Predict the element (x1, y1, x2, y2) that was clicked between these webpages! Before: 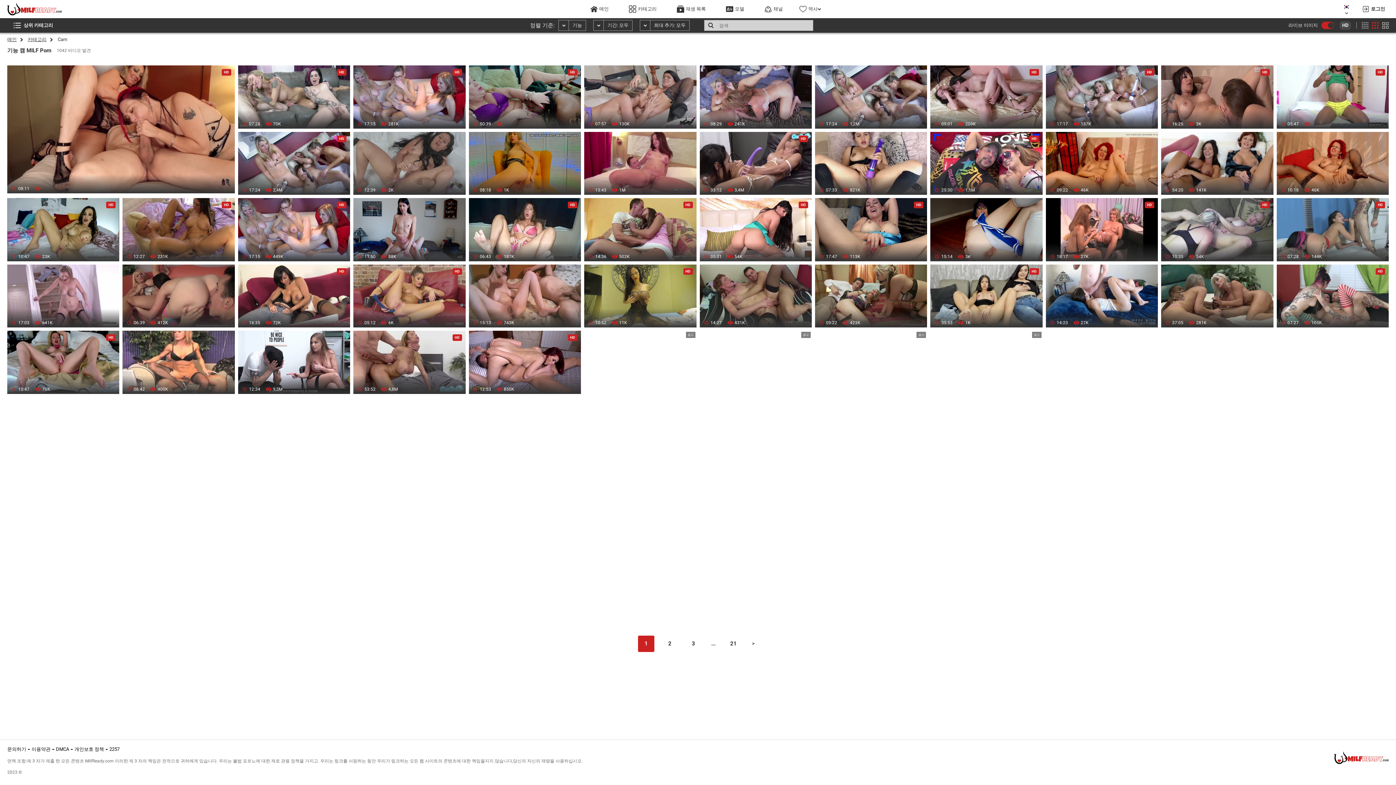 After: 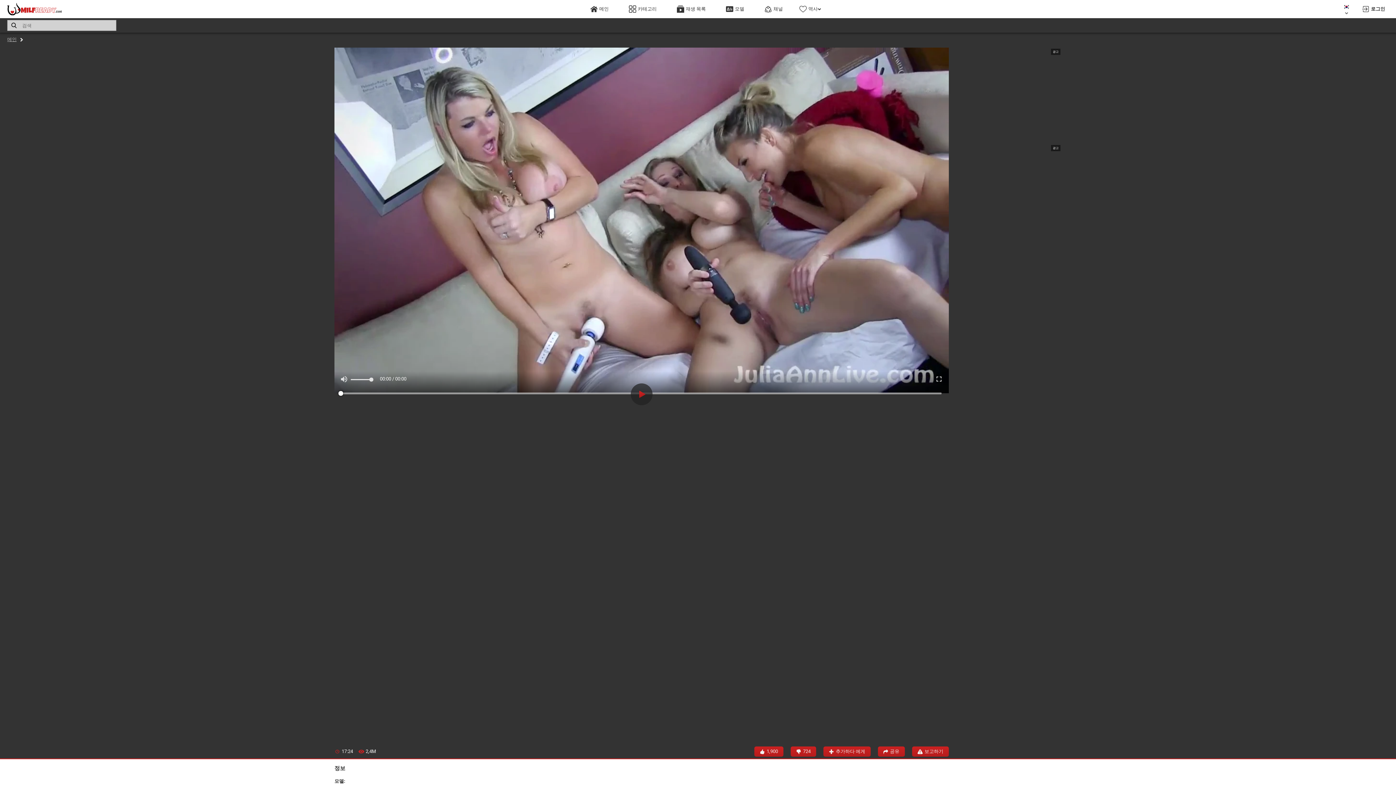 Action: bbox: (238, 131, 350, 194)